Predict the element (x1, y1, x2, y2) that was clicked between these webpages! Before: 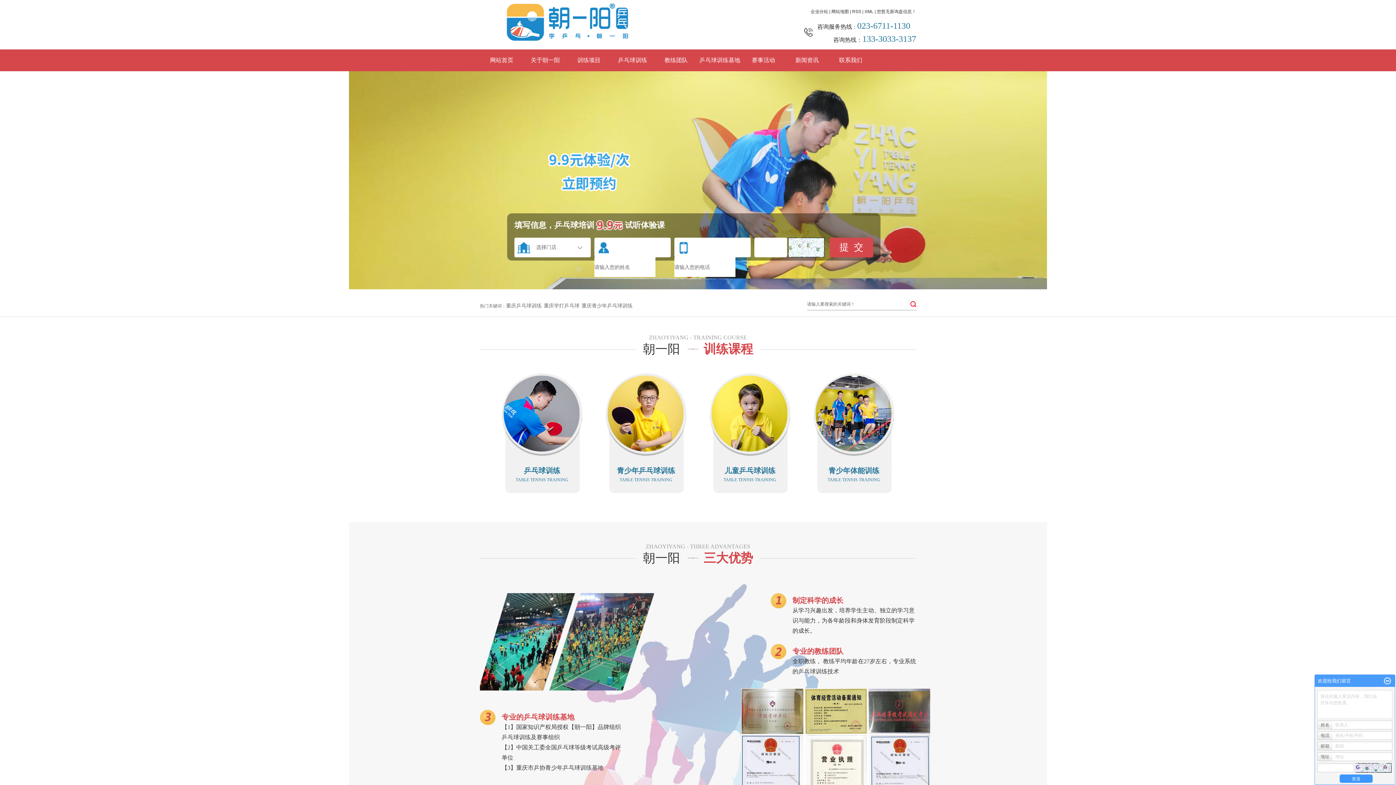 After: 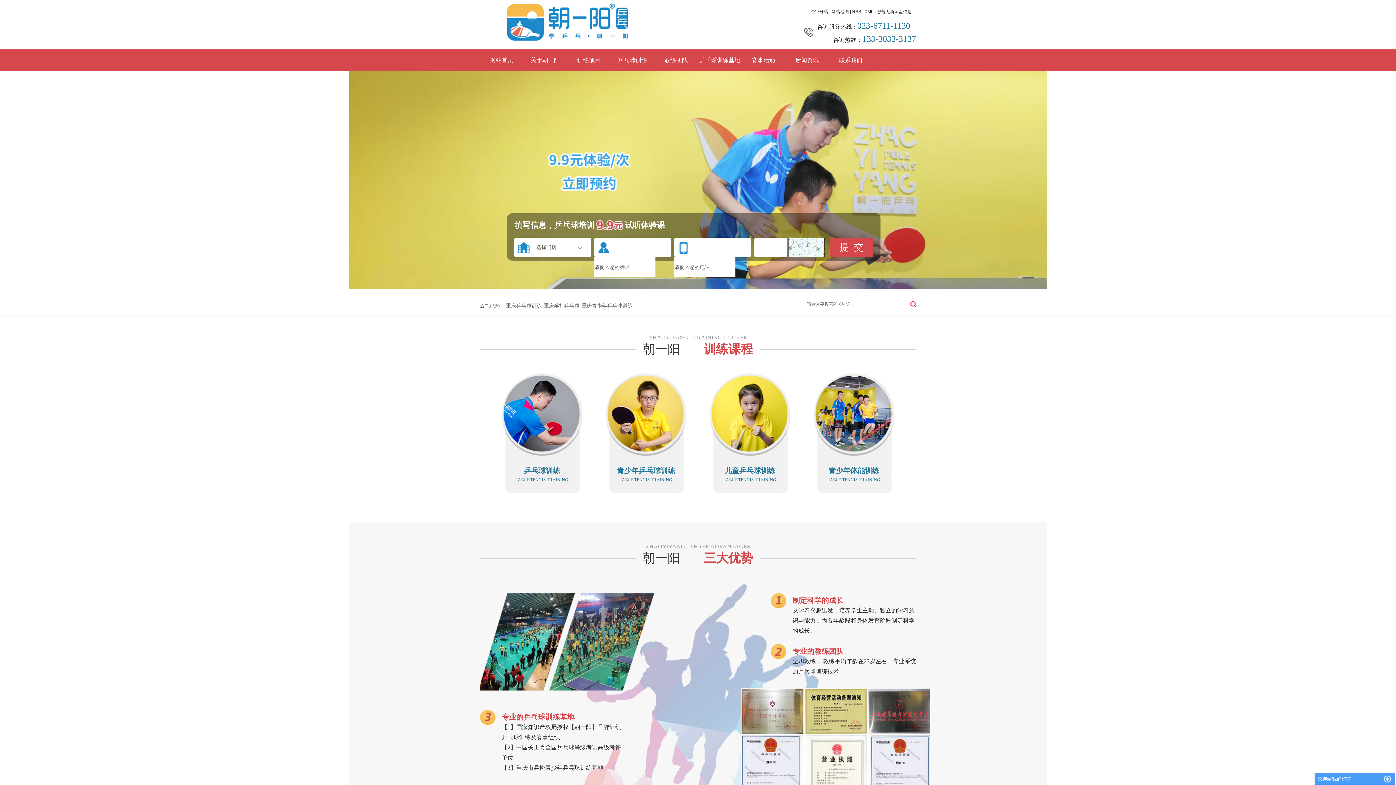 Action: bbox: (1384, 677, 1391, 685)